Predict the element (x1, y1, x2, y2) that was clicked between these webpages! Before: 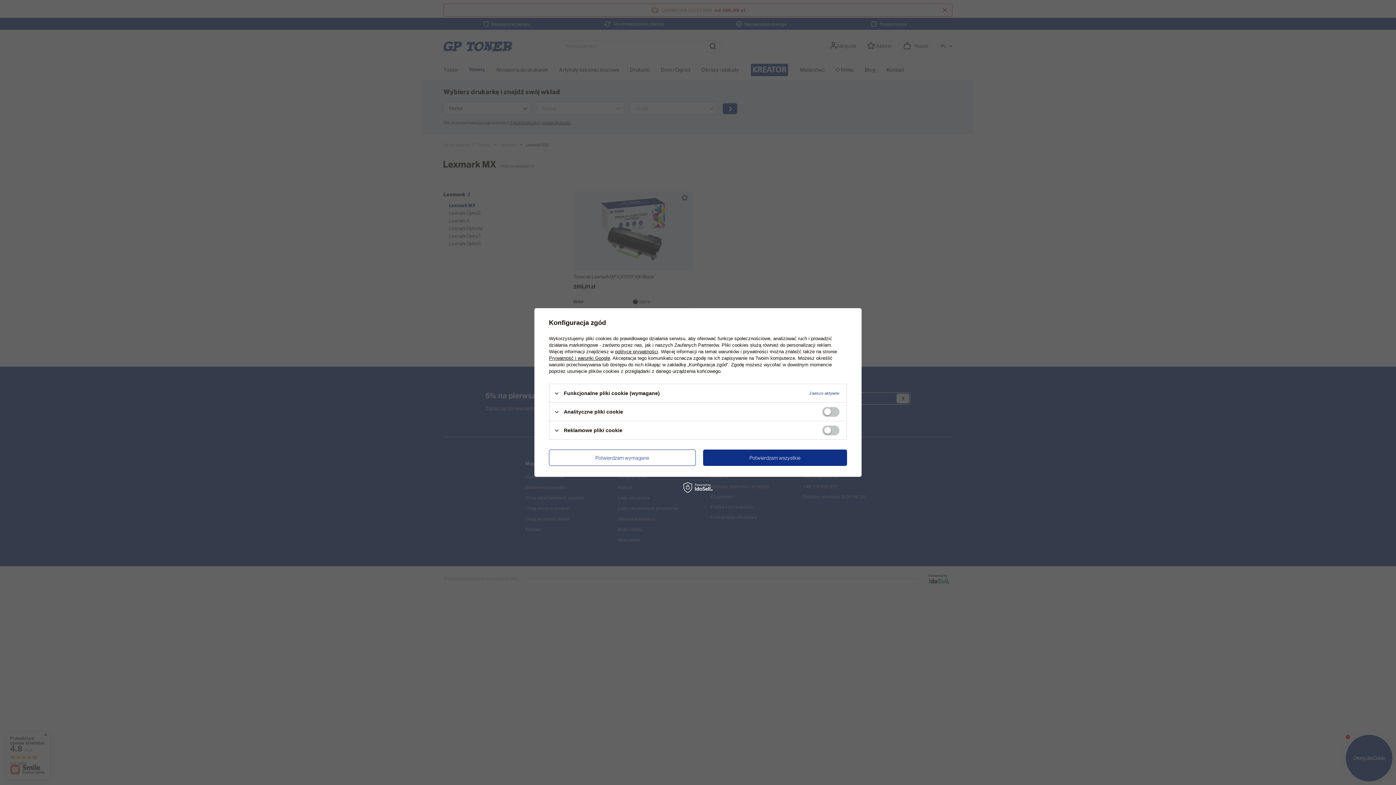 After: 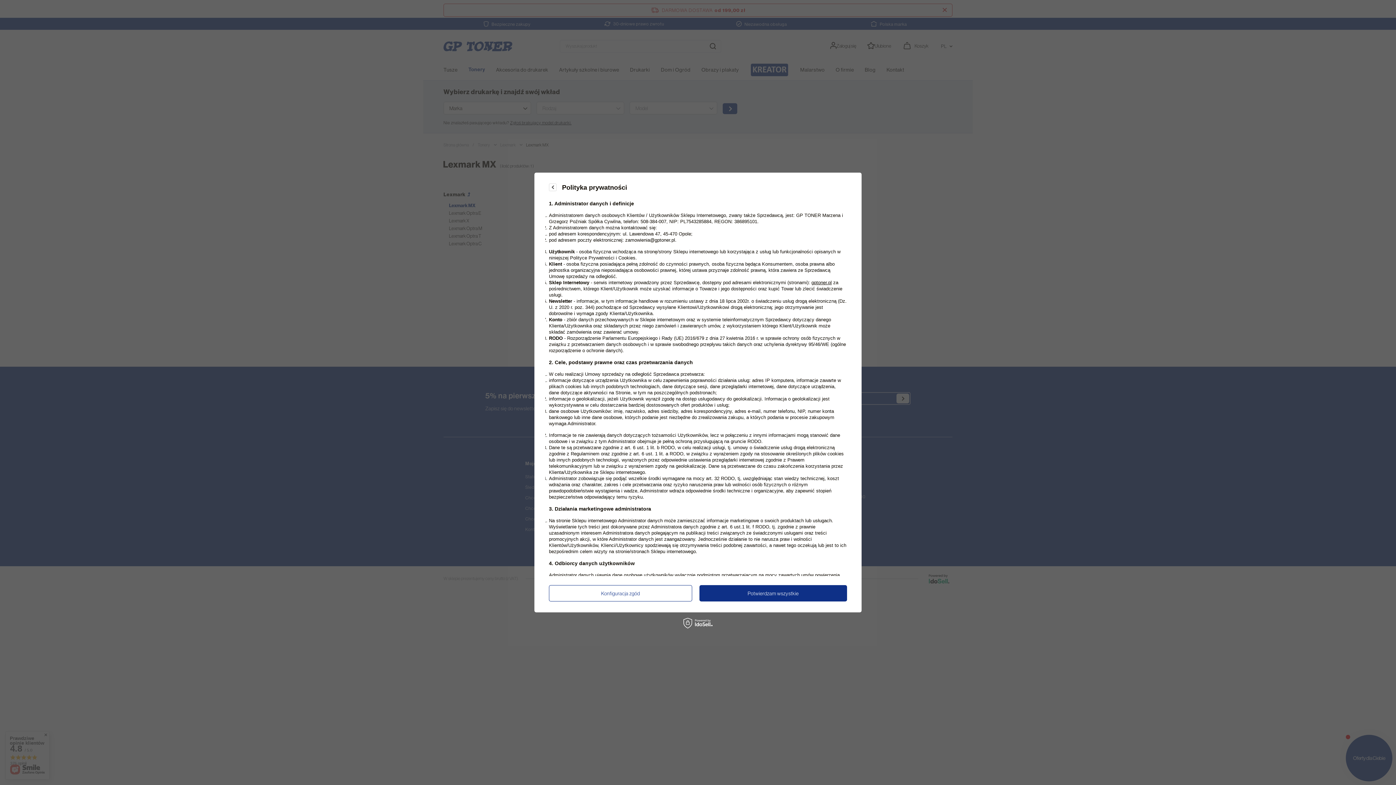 Action: bbox: (615, 349, 658, 354) label: polityce prywatności